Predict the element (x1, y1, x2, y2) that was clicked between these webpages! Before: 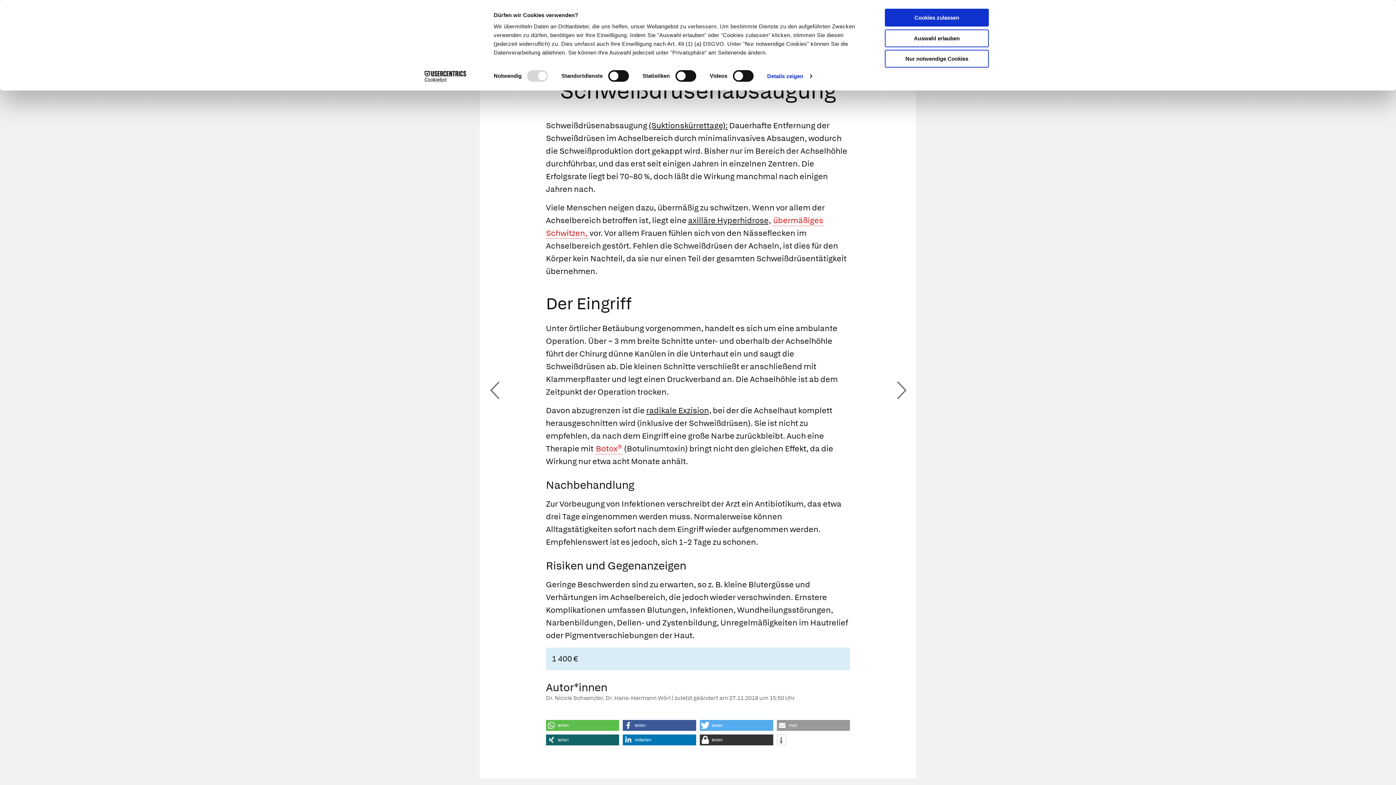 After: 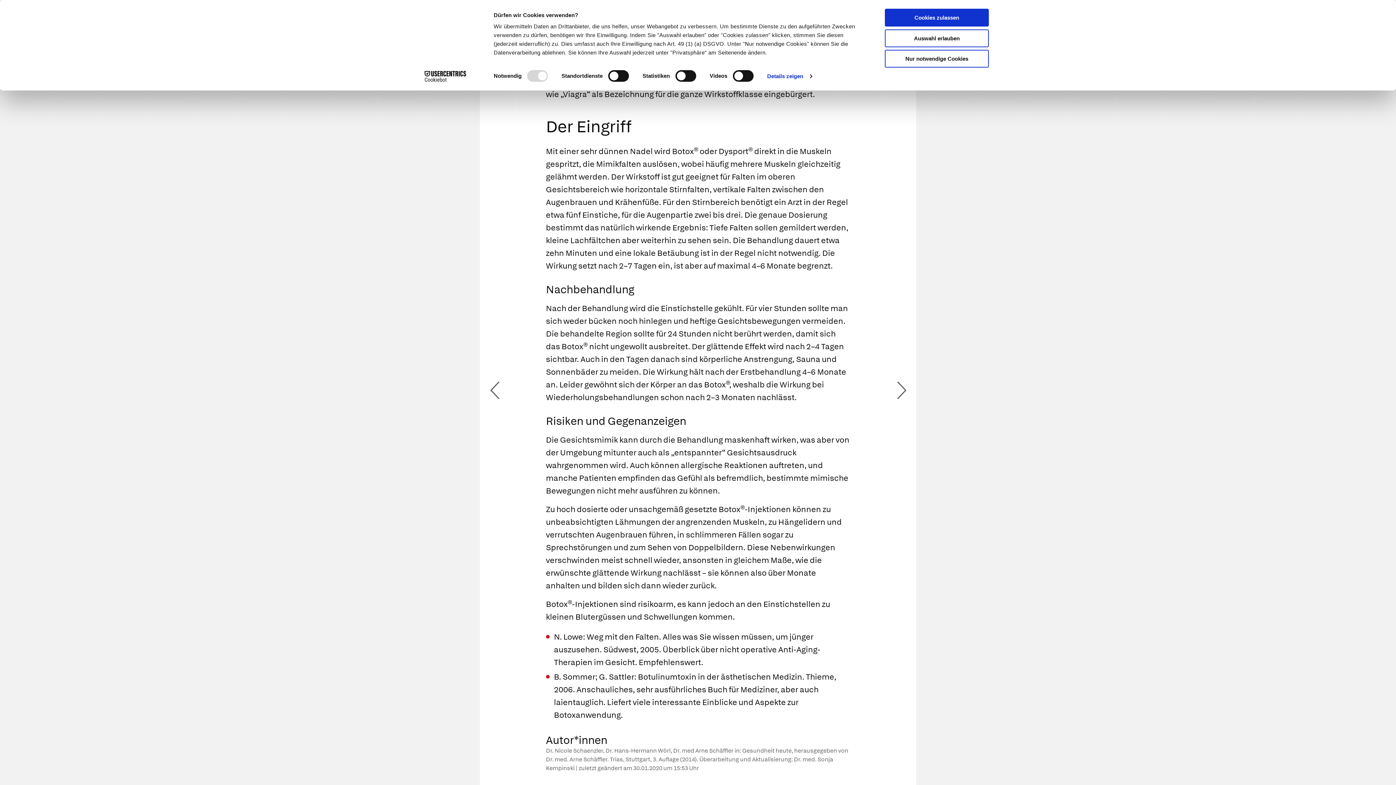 Action: bbox: (595, 443, 622, 454) label: Botox®